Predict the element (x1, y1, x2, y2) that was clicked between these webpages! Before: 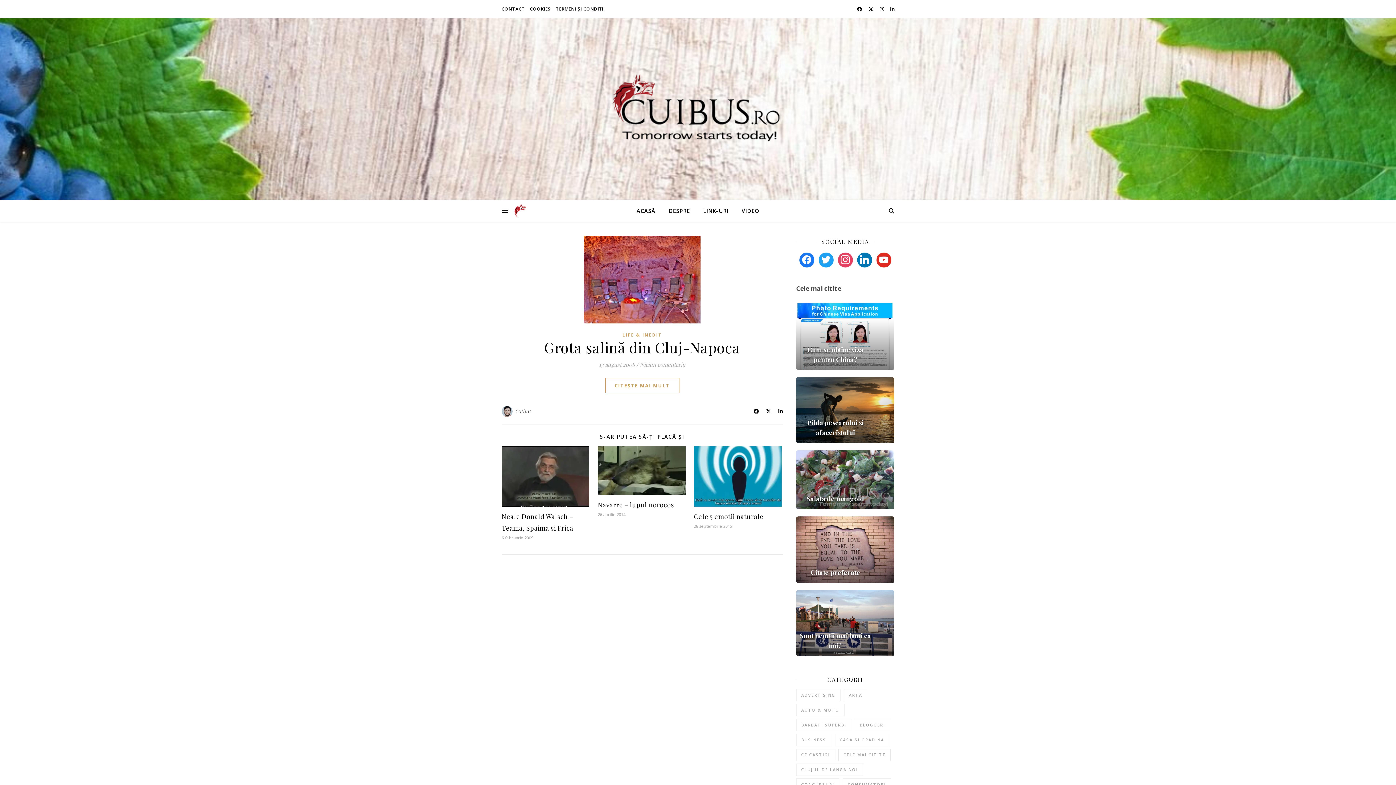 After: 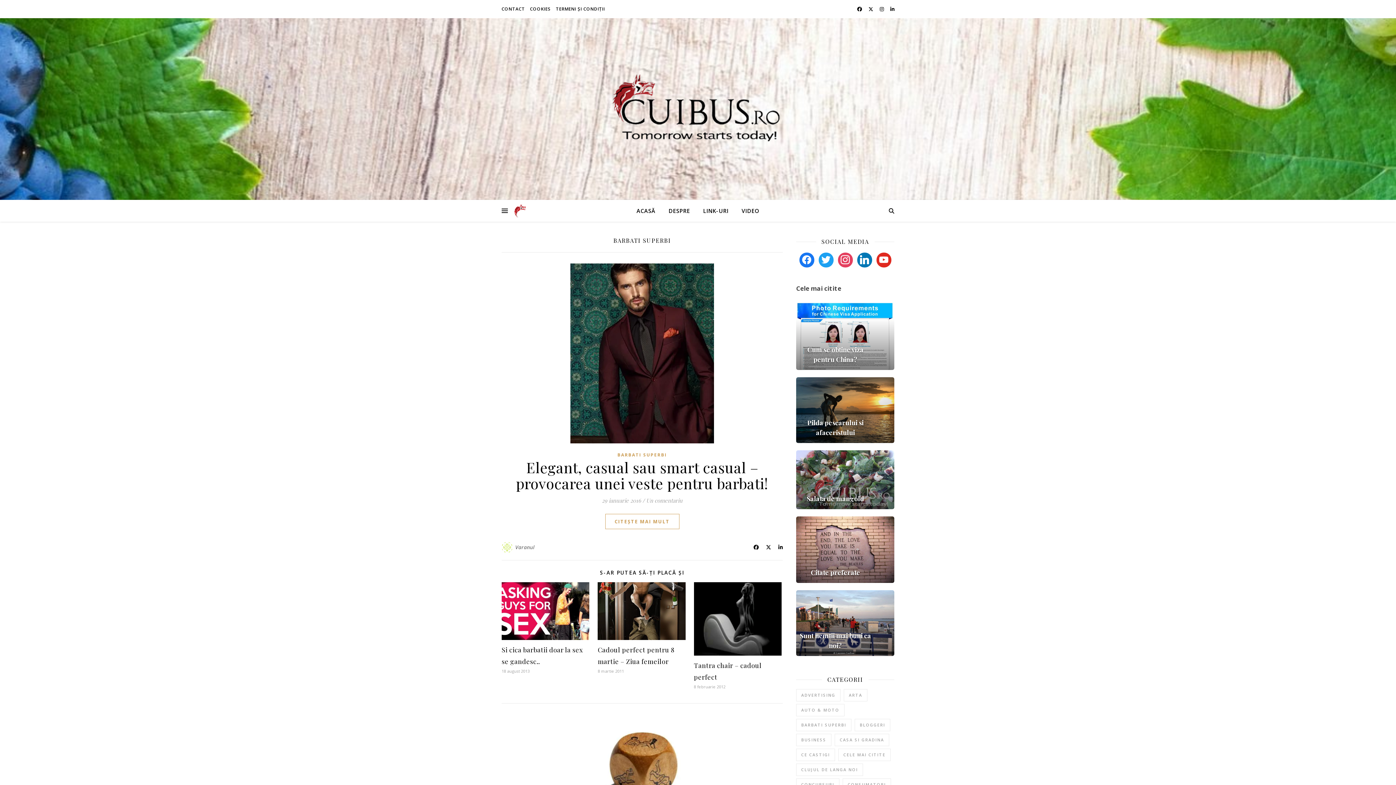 Action: bbox: (796, 719, 851, 731) label: Barbati superbi (12 elemente)